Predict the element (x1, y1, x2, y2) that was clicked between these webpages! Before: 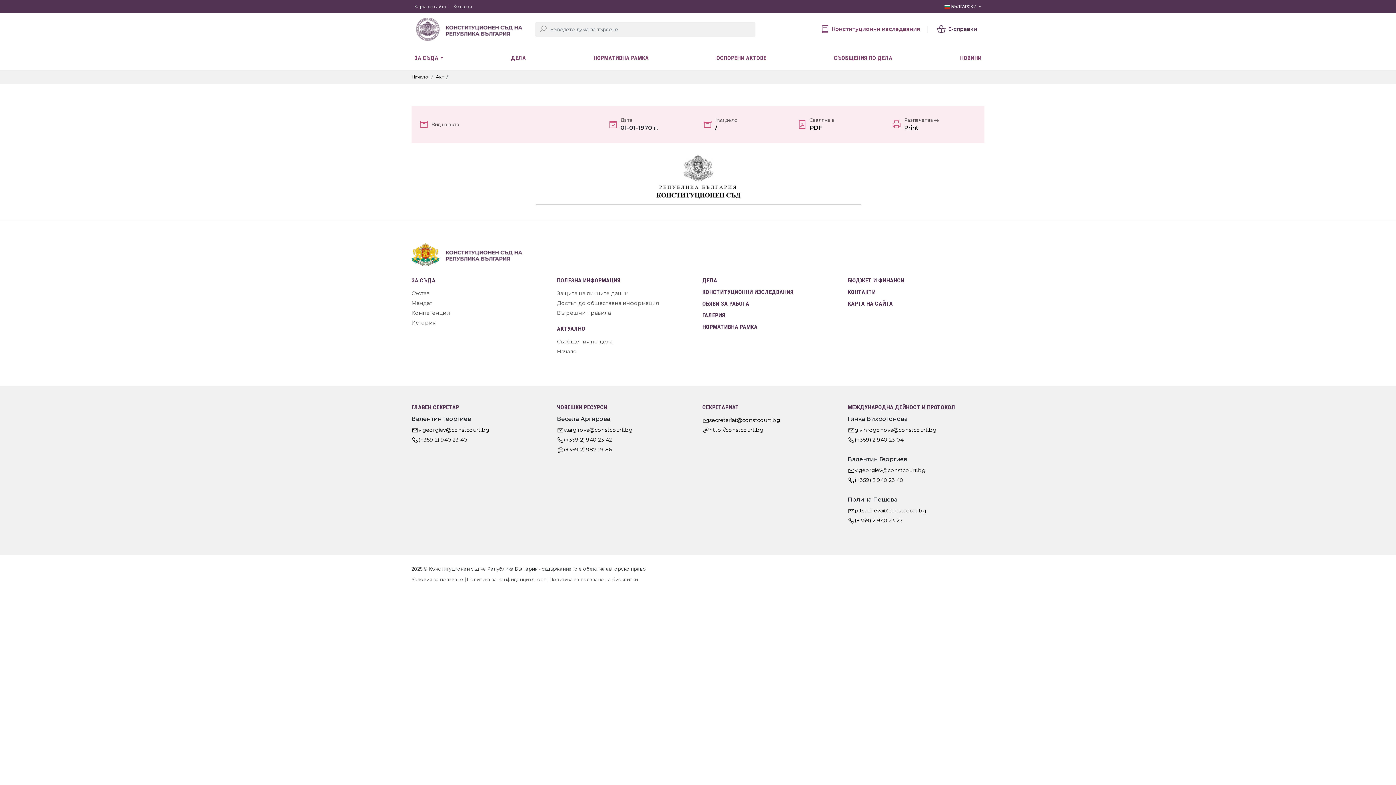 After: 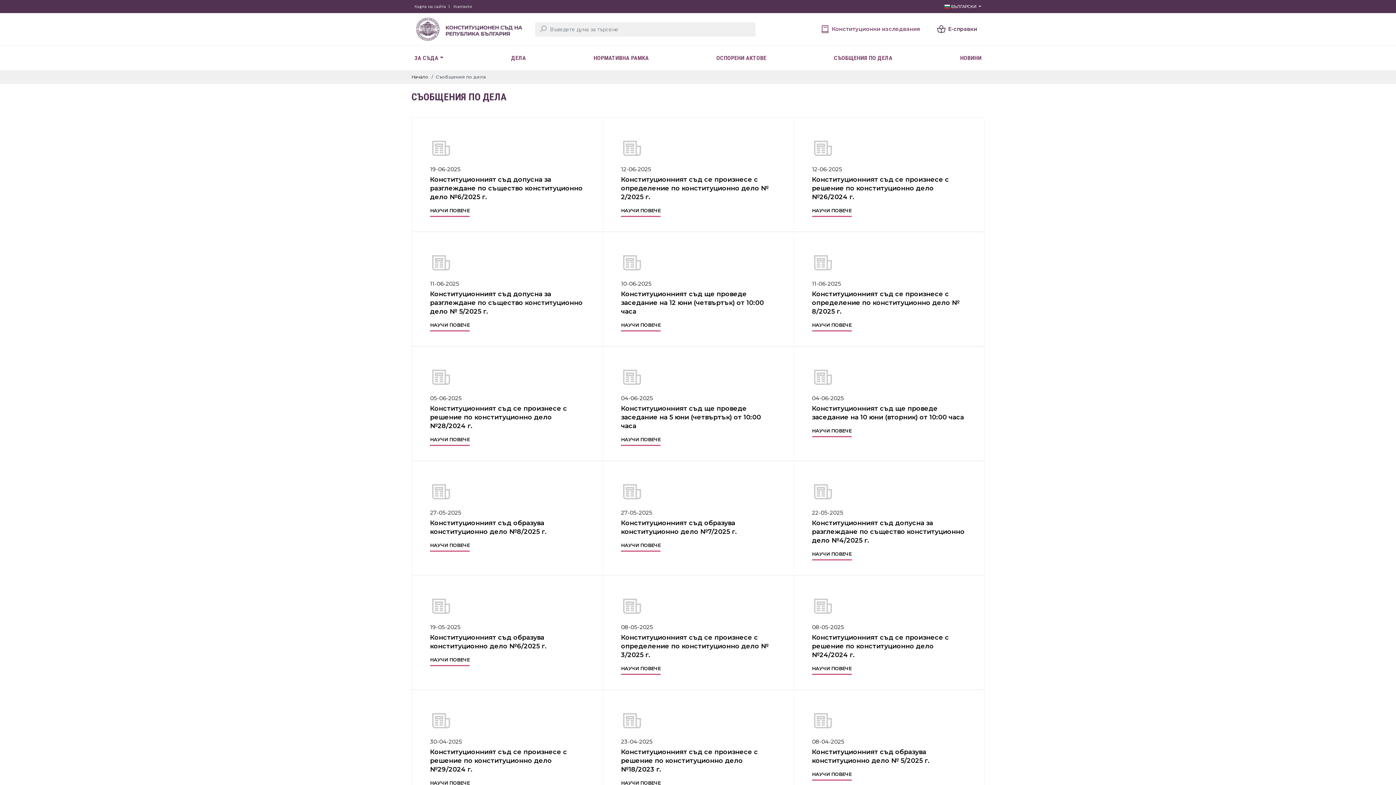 Action: label: Съобщения по дела bbox: (557, 336, 693, 346)